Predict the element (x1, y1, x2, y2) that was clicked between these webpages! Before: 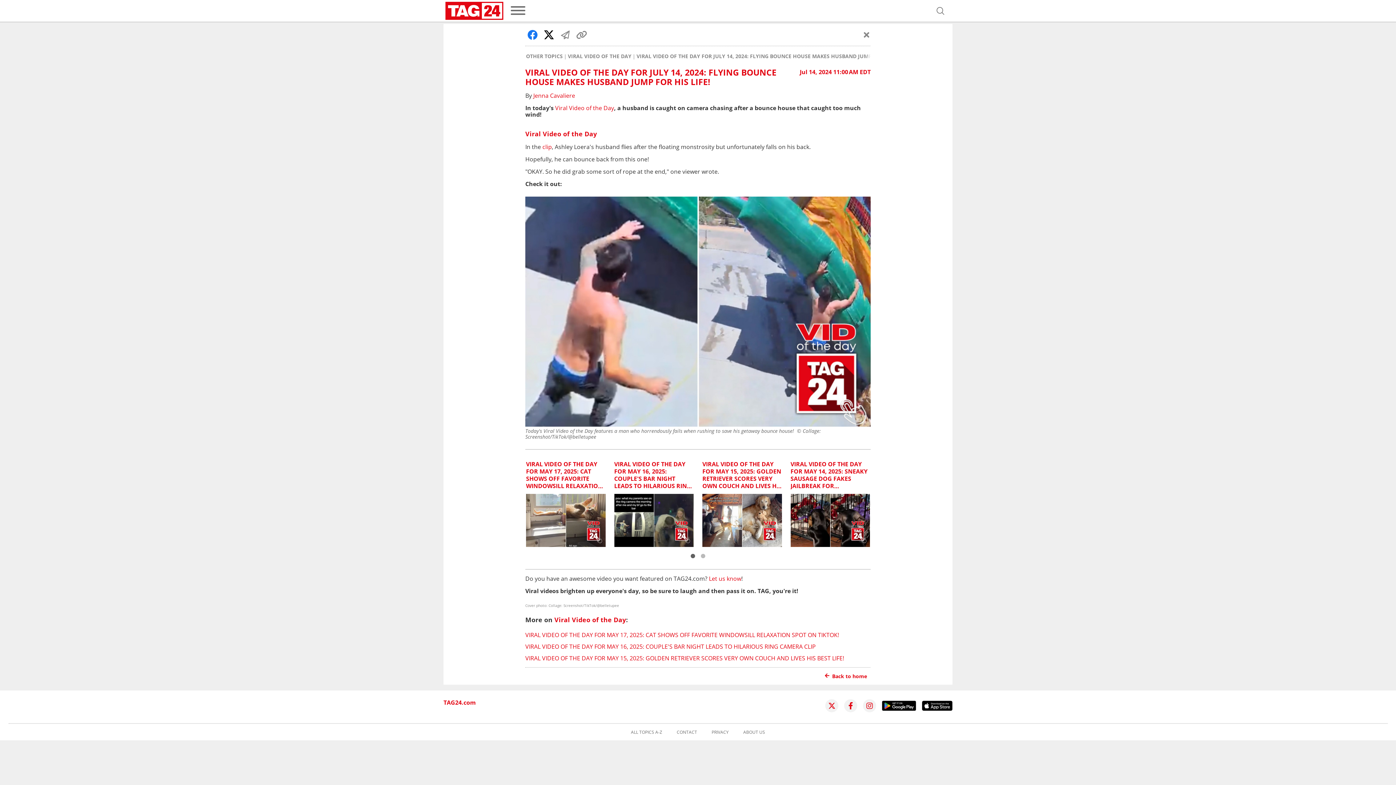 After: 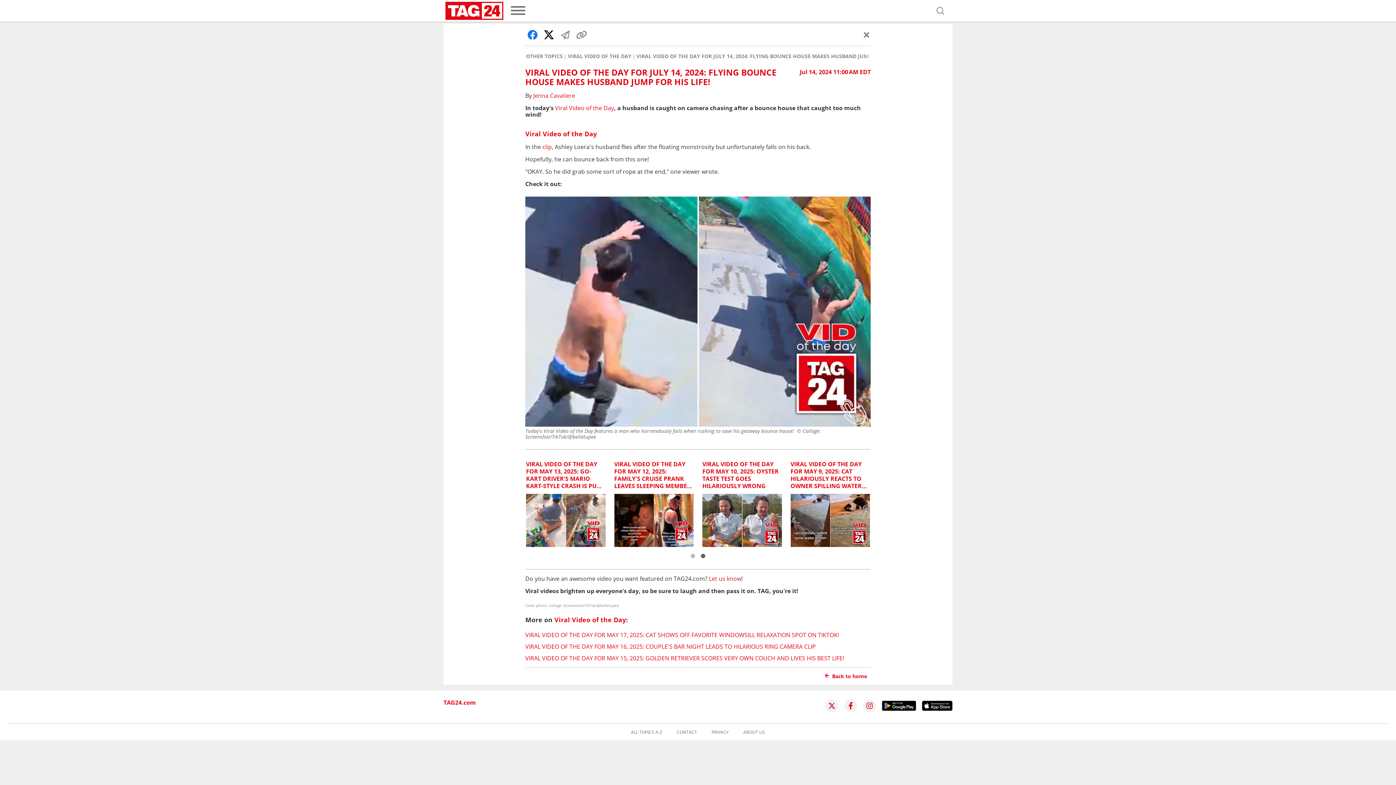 Action: bbox: (701, 554, 705, 558) label: Go to slide 3